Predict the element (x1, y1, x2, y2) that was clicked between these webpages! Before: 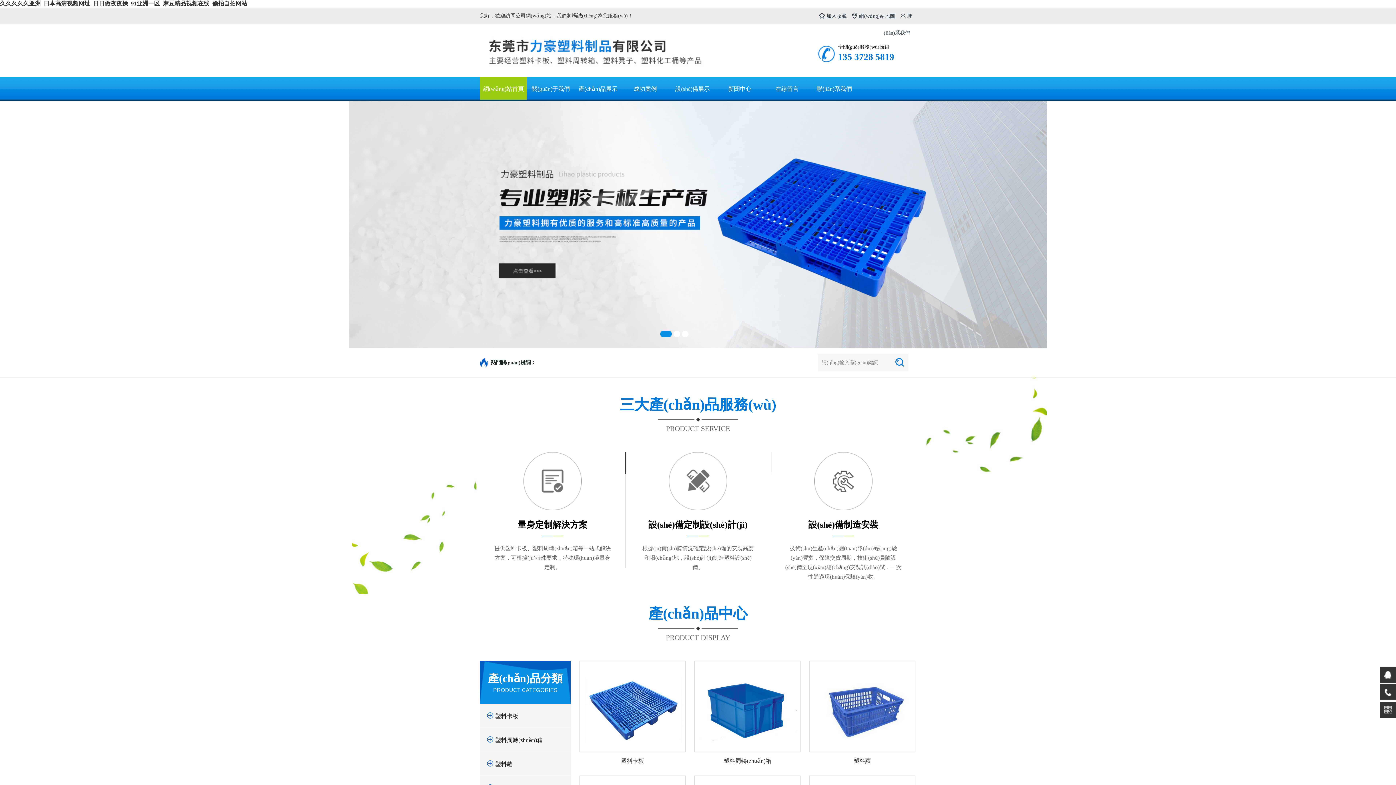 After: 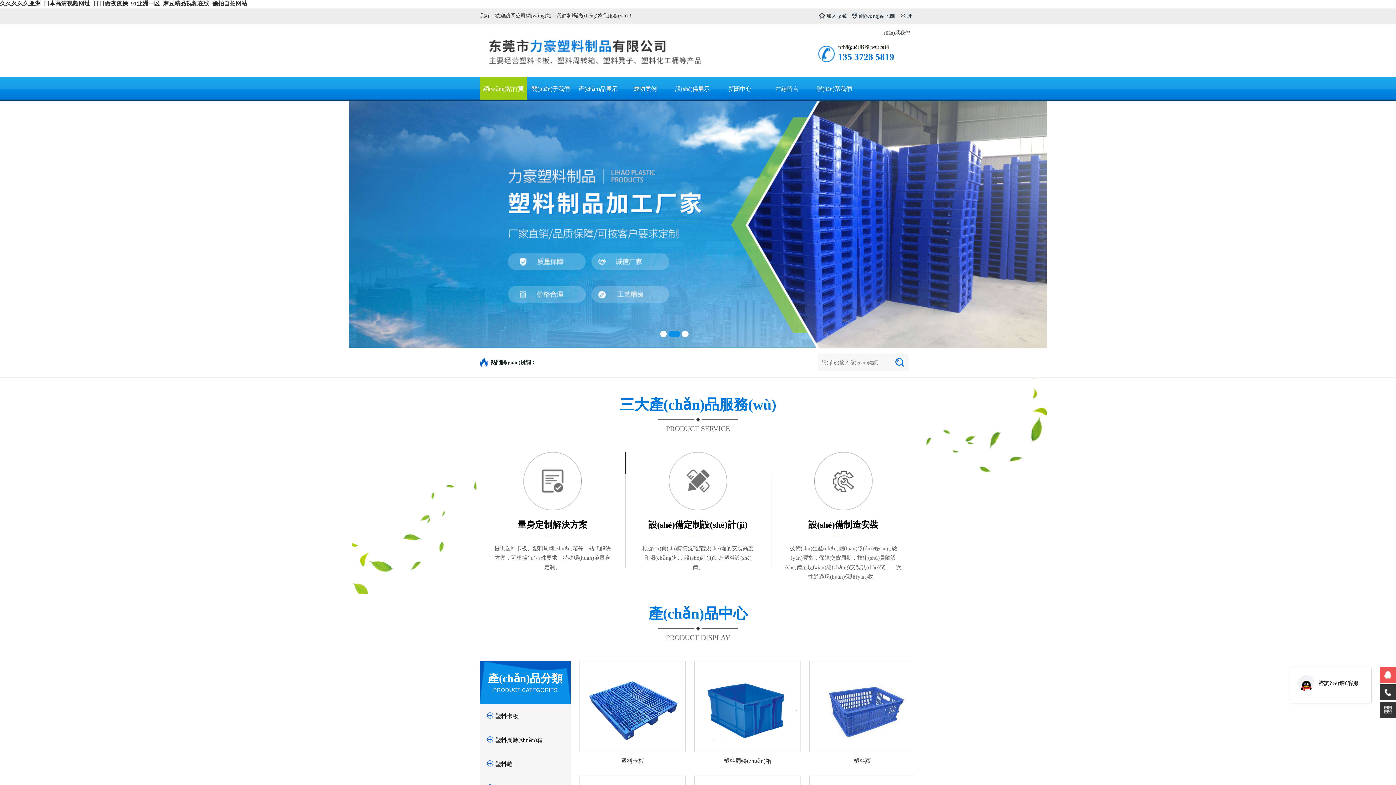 Action: bbox: (1380, 667, 1396, 683)